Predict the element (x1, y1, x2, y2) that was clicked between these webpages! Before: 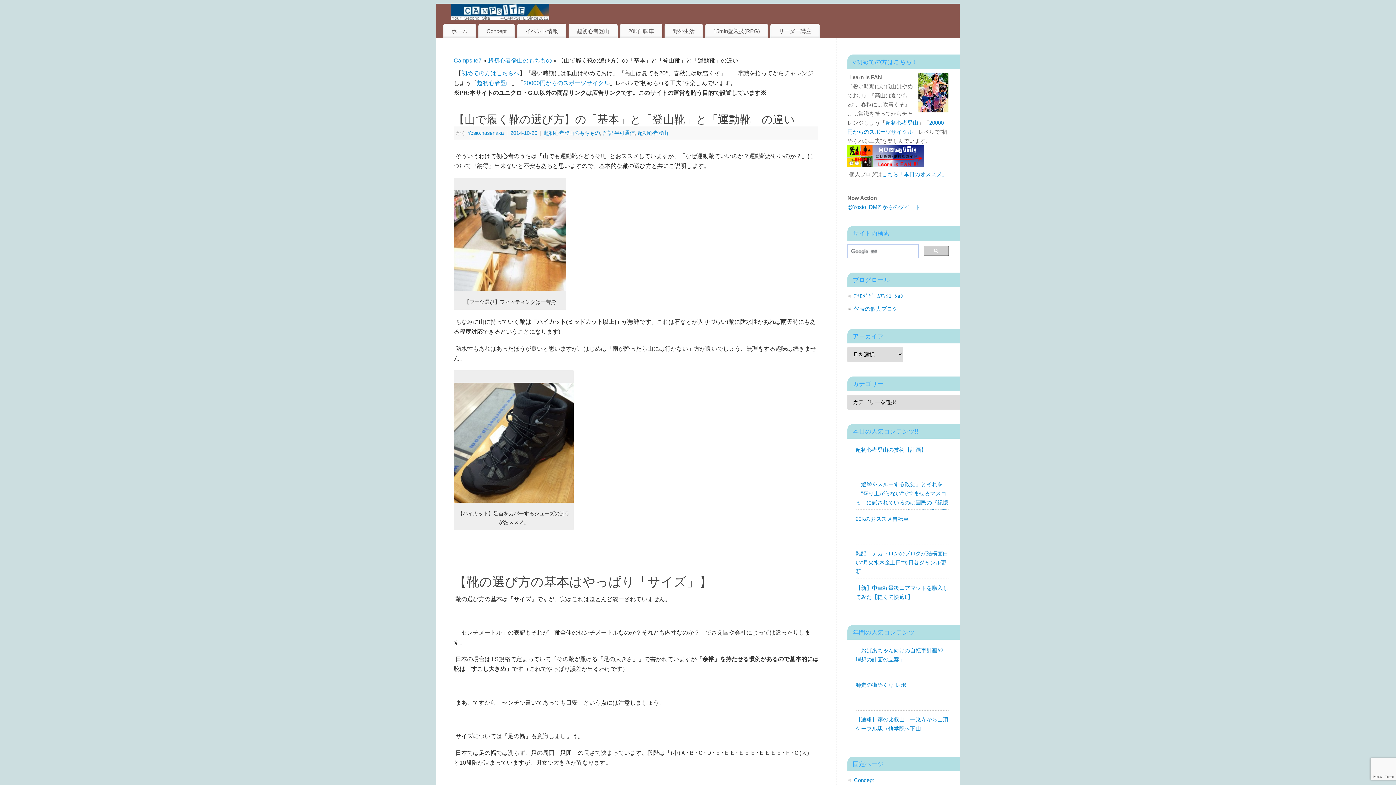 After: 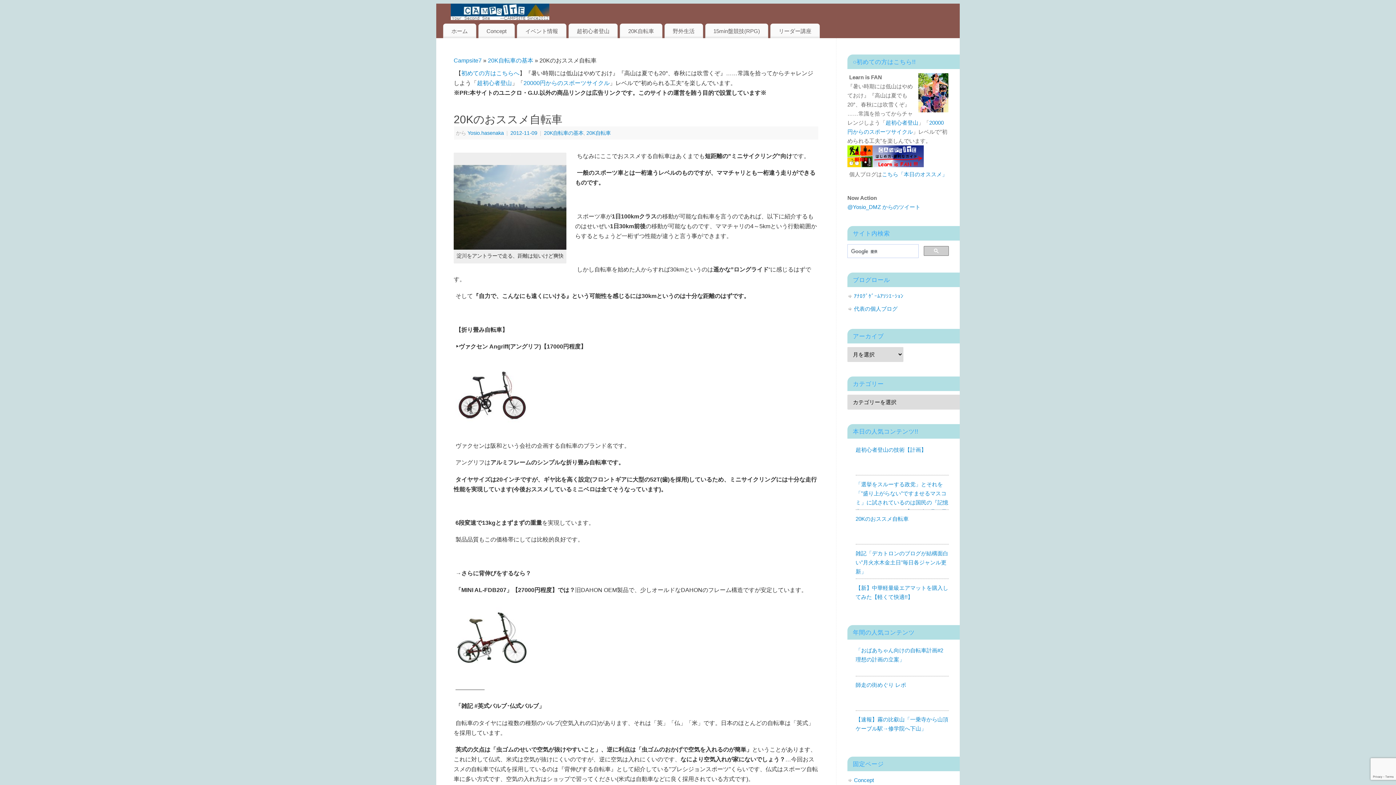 Action: label: 20Kのおススメ自転車 bbox: (855, 515, 908, 522)